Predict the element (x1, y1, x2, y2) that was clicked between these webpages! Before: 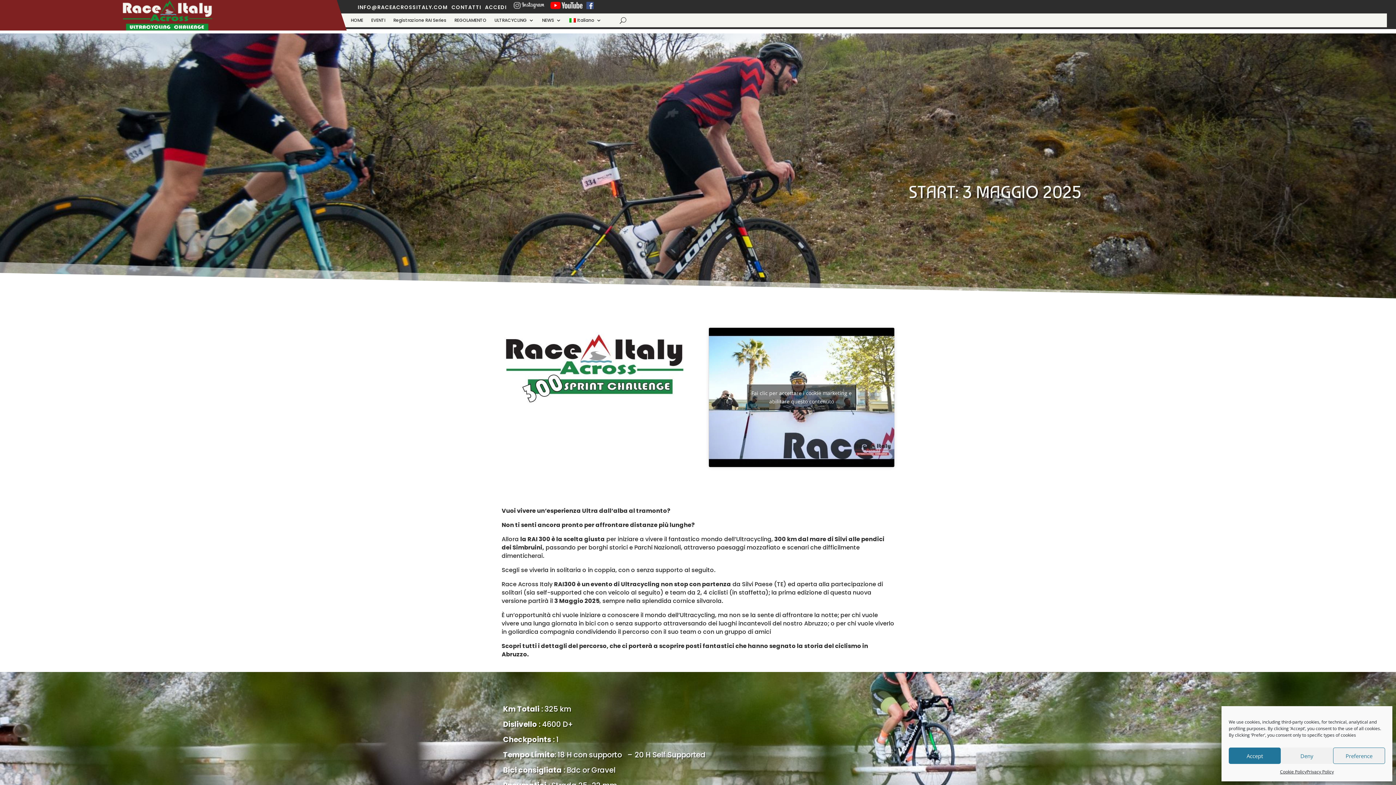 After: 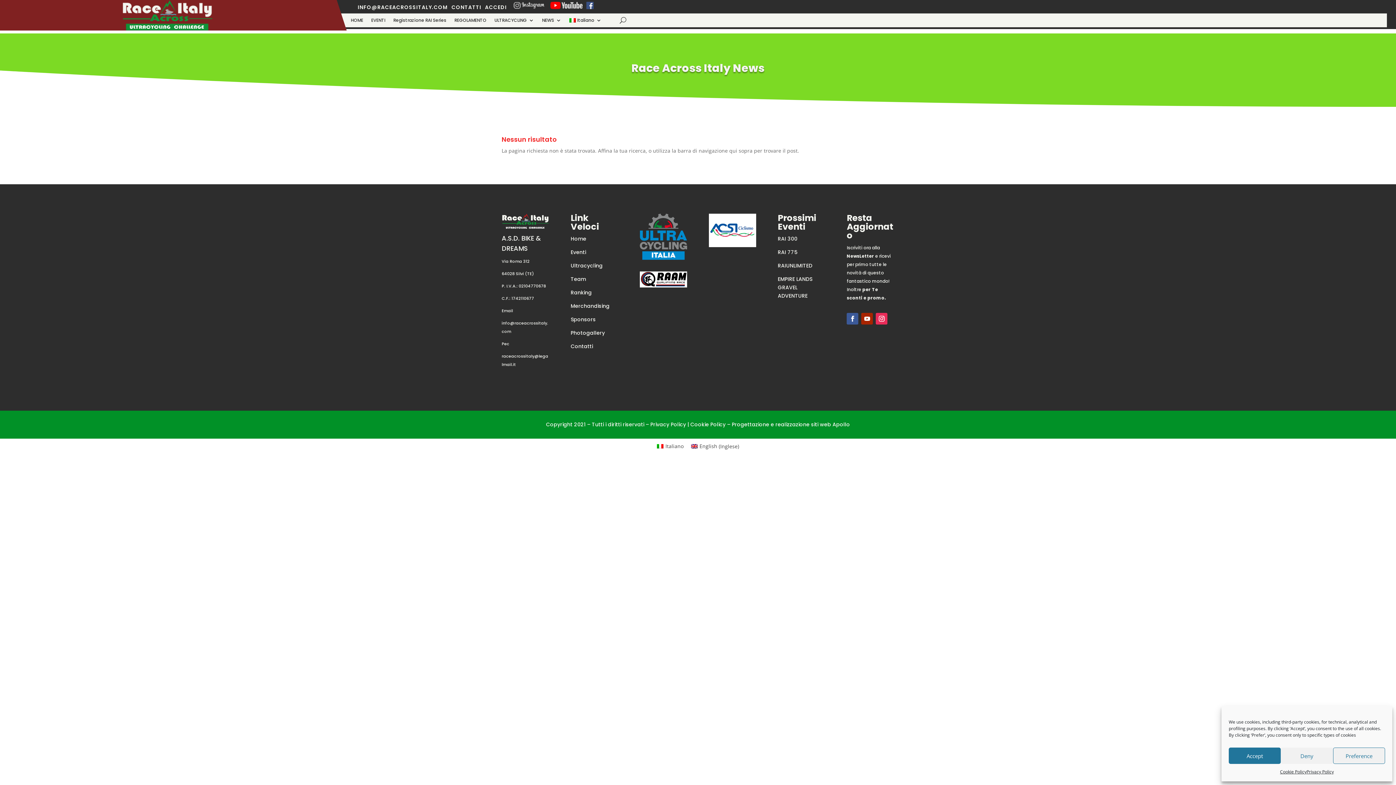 Action: label: NEWS bbox: (542, 17, 561, 25)